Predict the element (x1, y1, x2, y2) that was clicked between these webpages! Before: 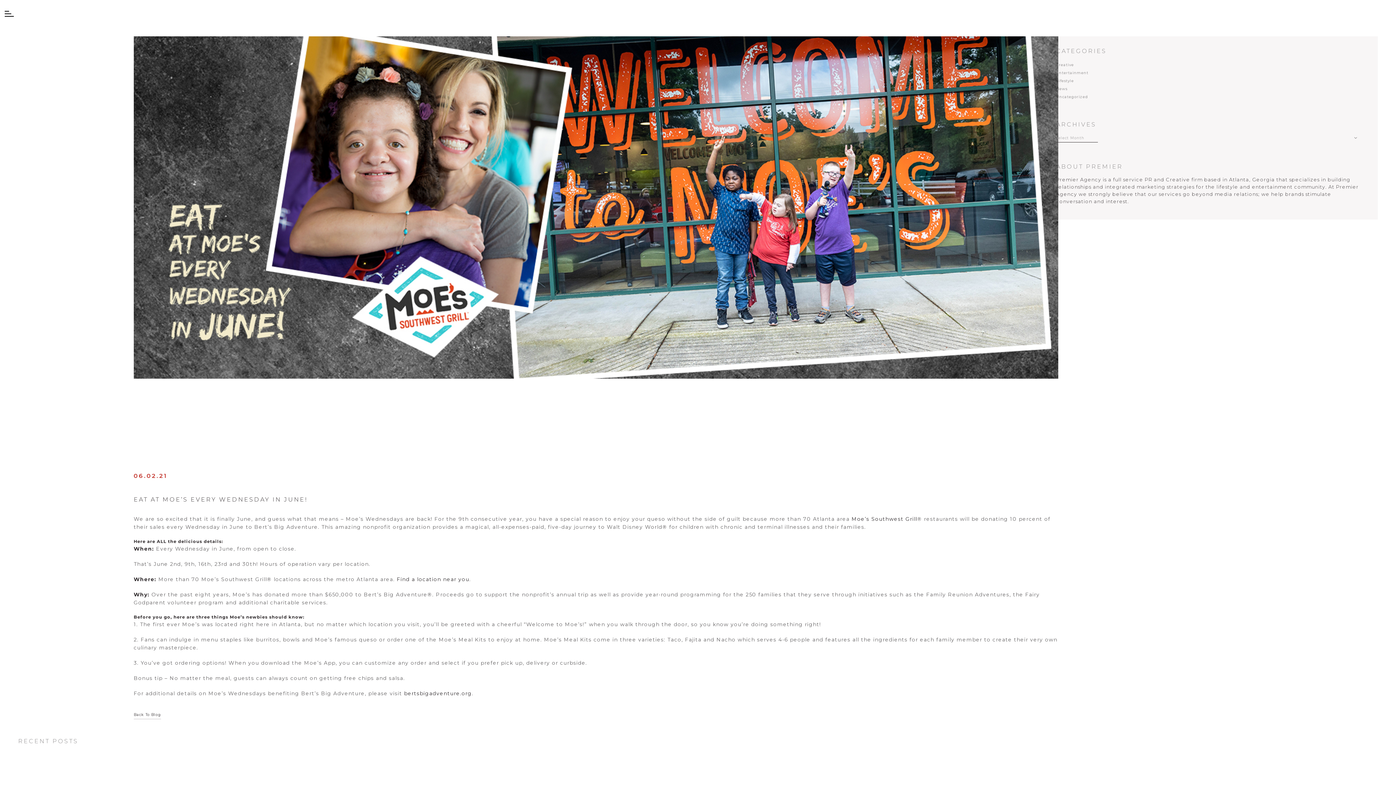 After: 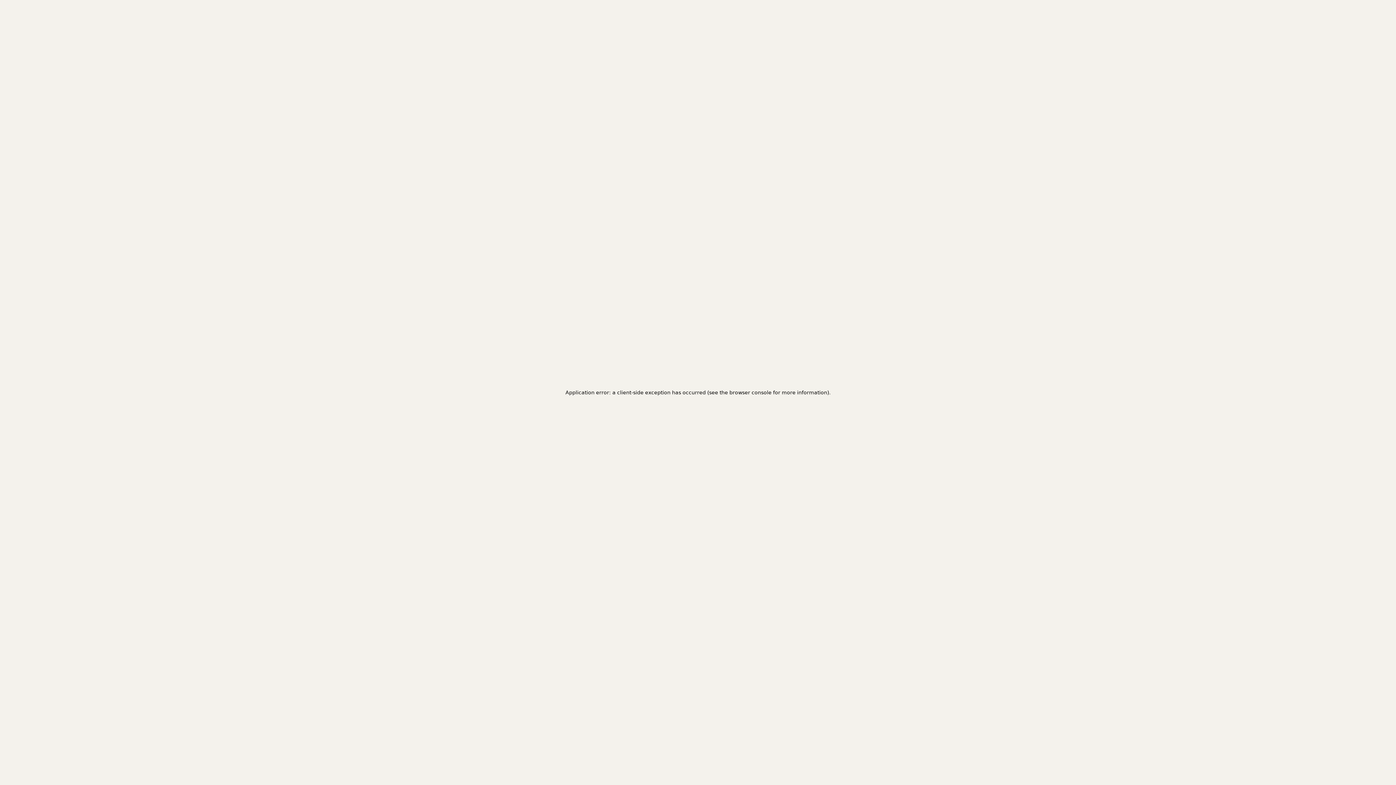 Action: bbox: (851, 515, 917, 522) label: Moe’s Southwest Grill